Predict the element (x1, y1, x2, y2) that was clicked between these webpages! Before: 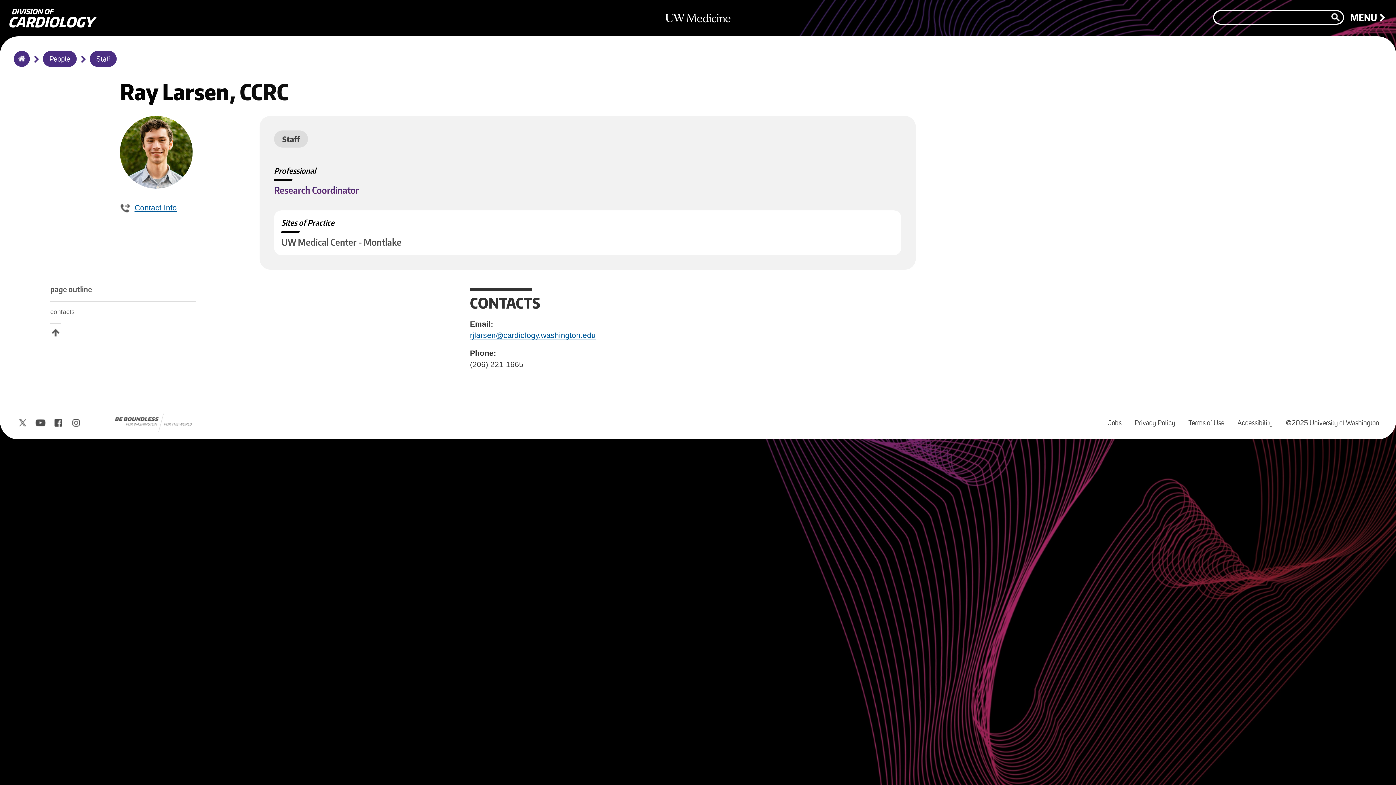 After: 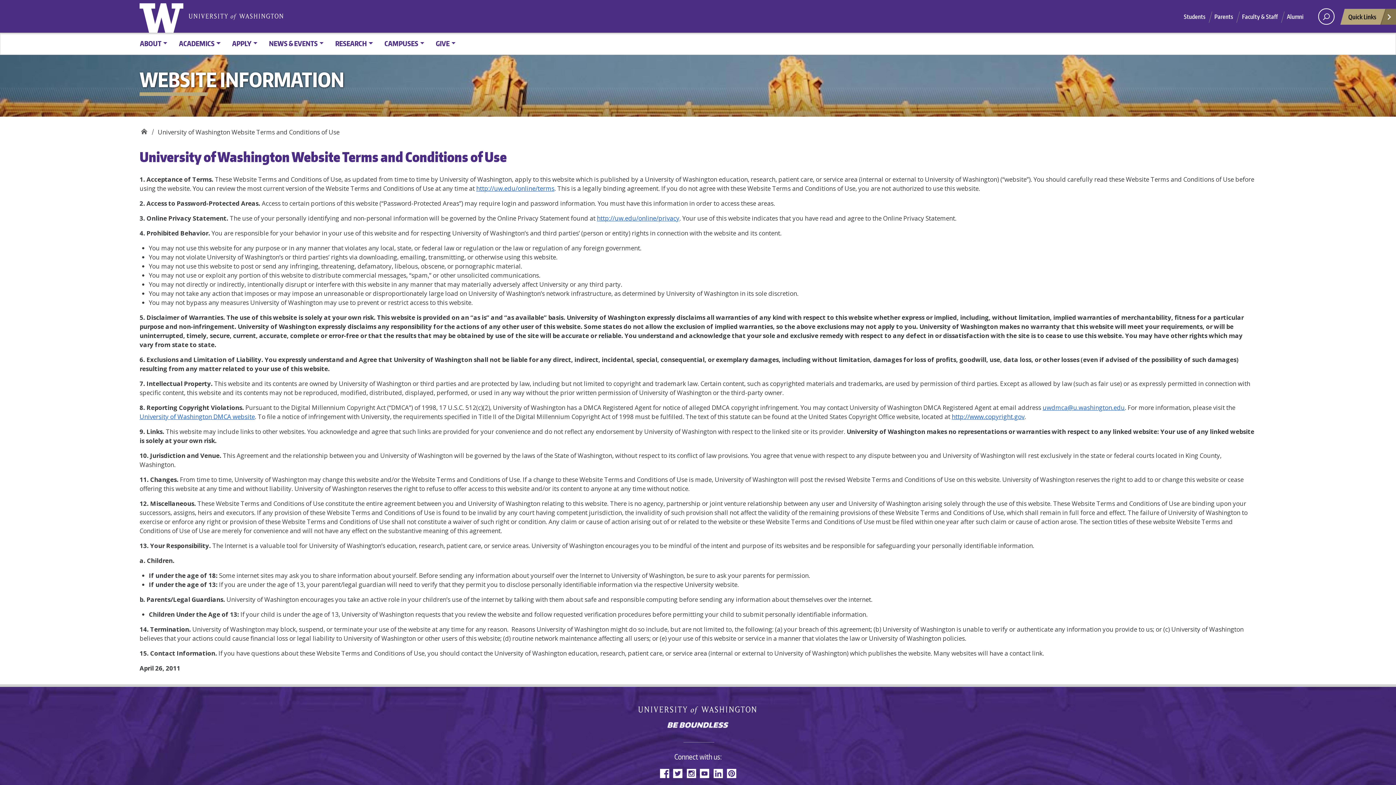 Action: bbox: (1182, 413, 1230, 434) label: Terms of Use